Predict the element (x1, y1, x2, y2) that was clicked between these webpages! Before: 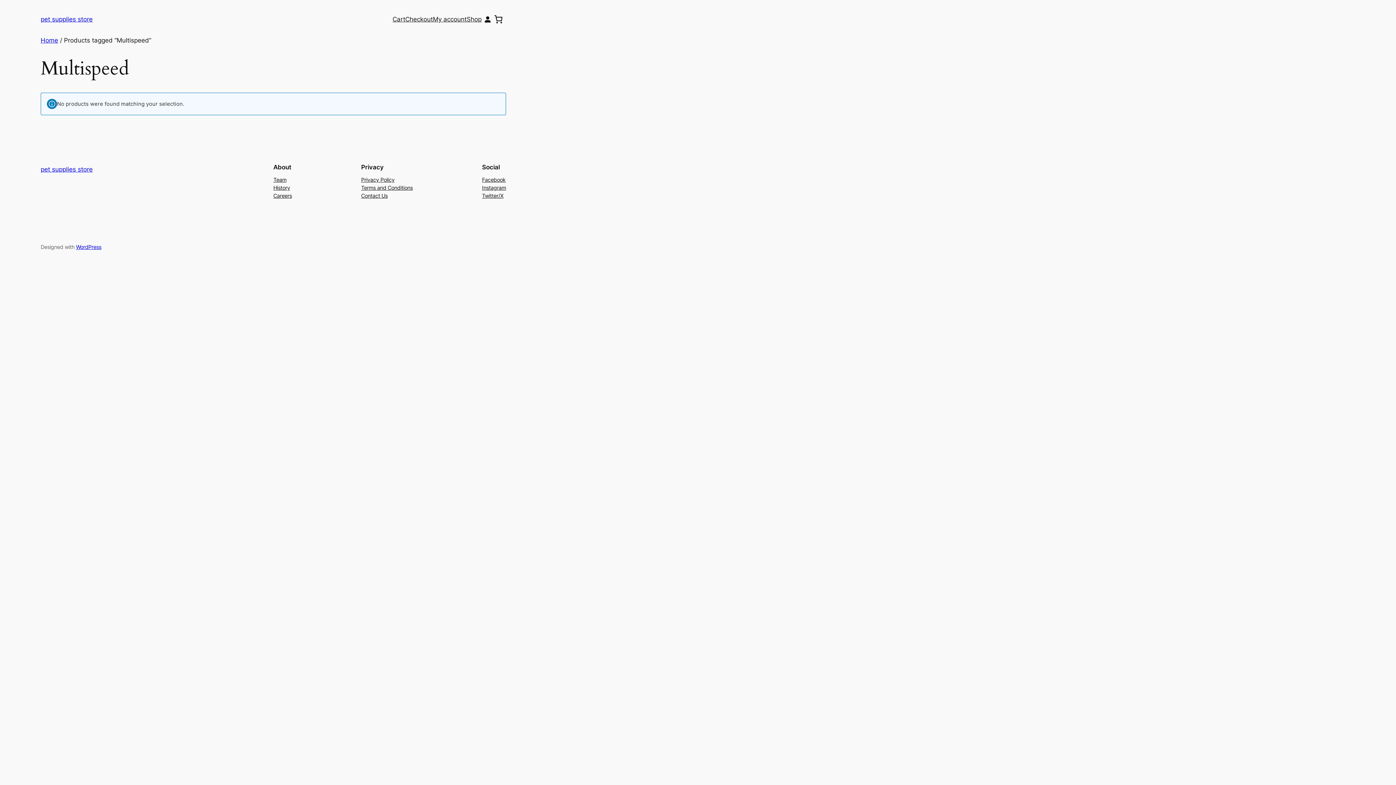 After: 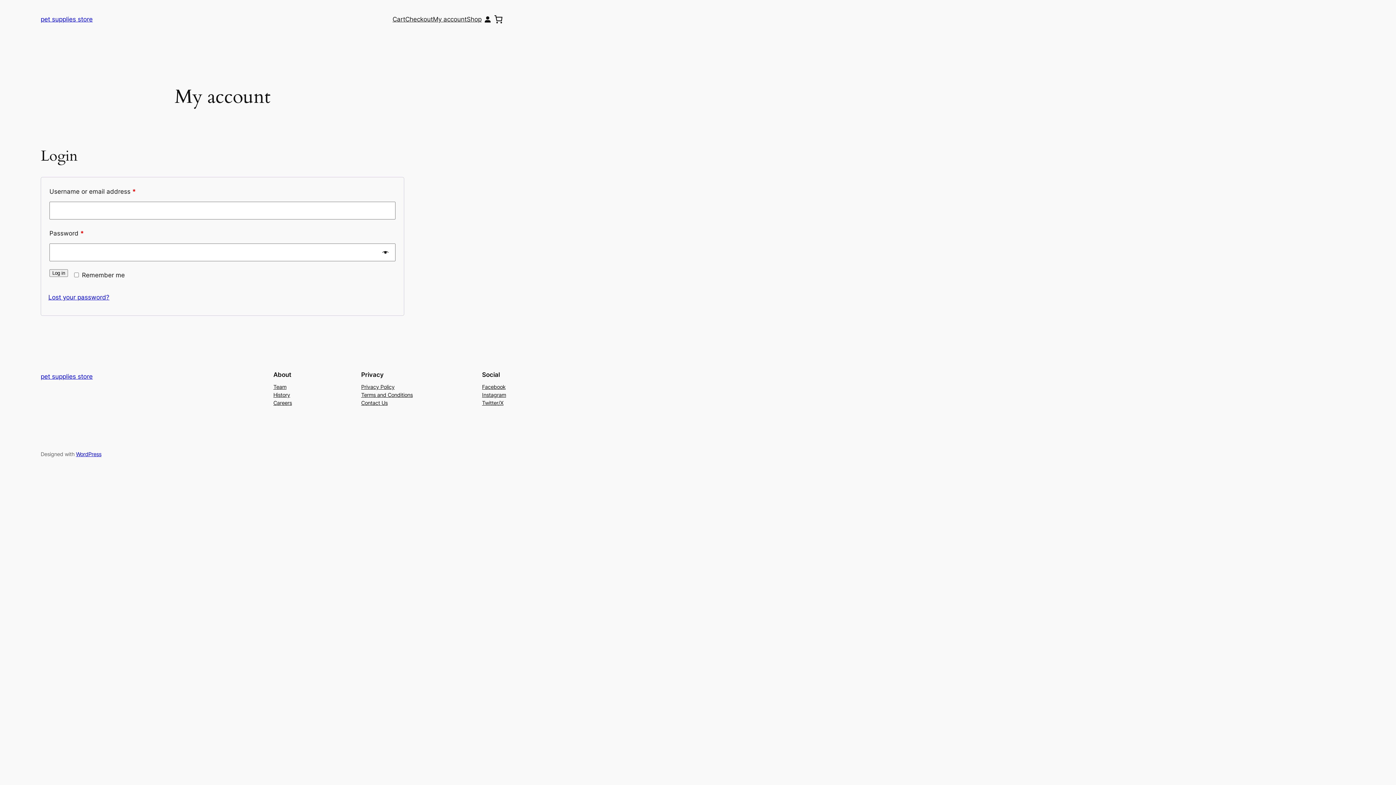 Action: bbox: (433, 14, 466, 24) label: My account